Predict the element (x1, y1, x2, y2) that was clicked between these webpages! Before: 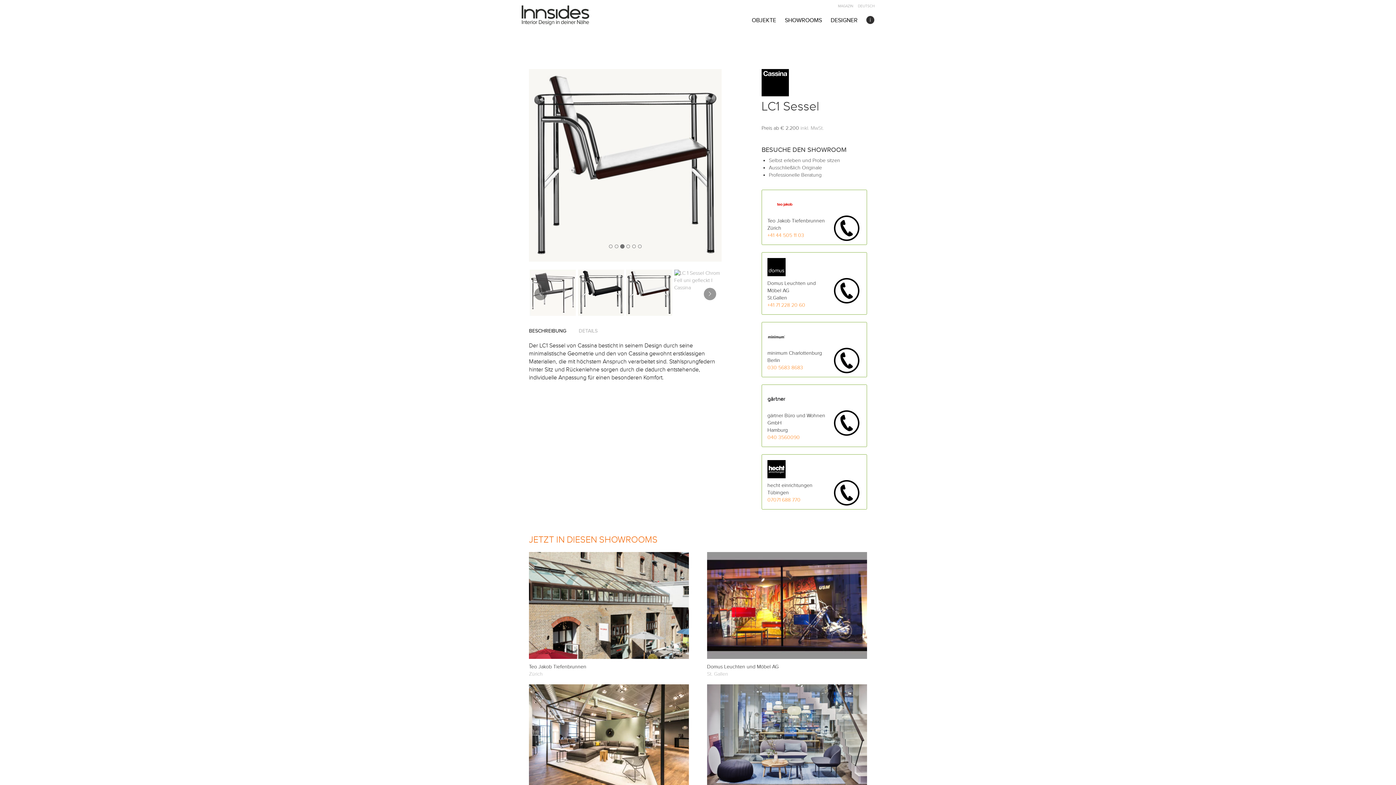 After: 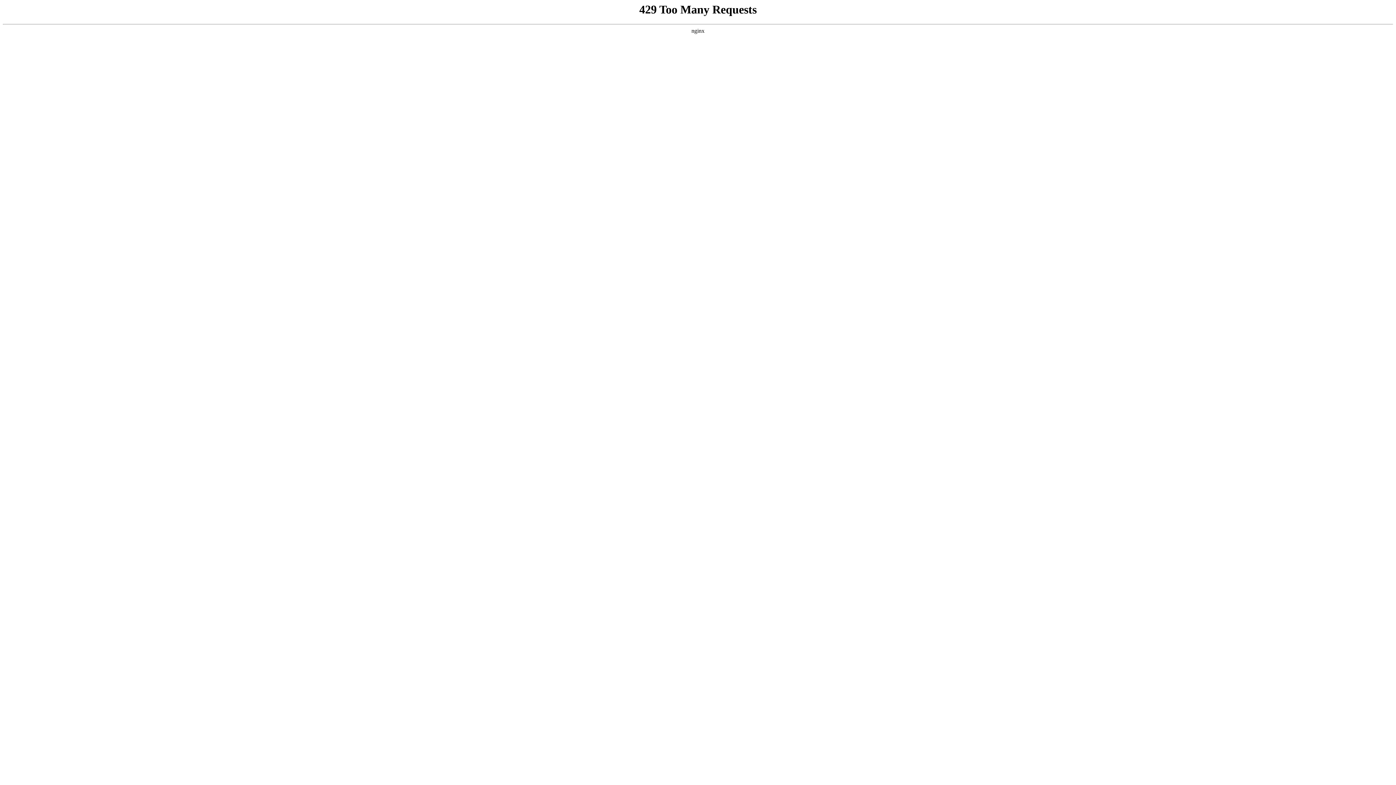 Action: label: MAGAZIN bbox: (838, 4, 853, 8)